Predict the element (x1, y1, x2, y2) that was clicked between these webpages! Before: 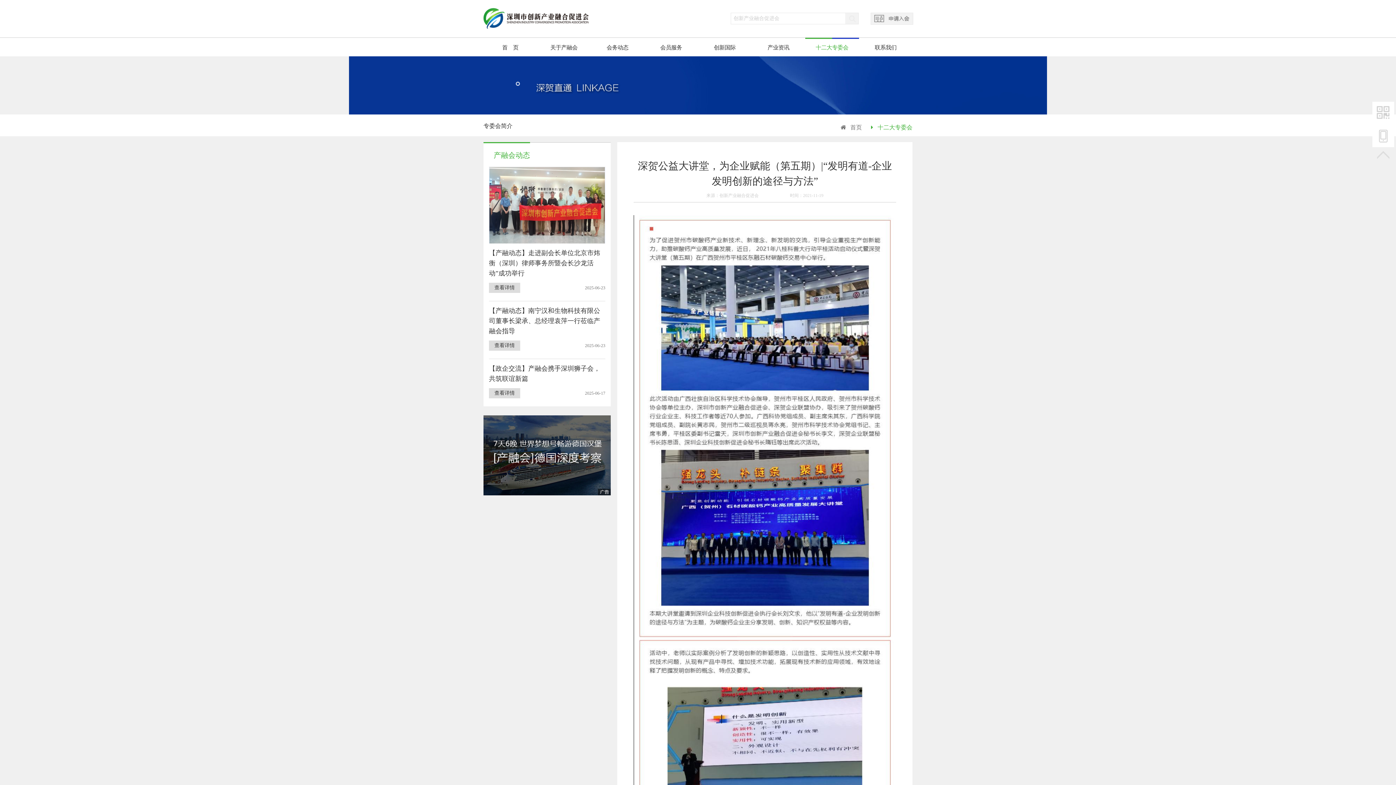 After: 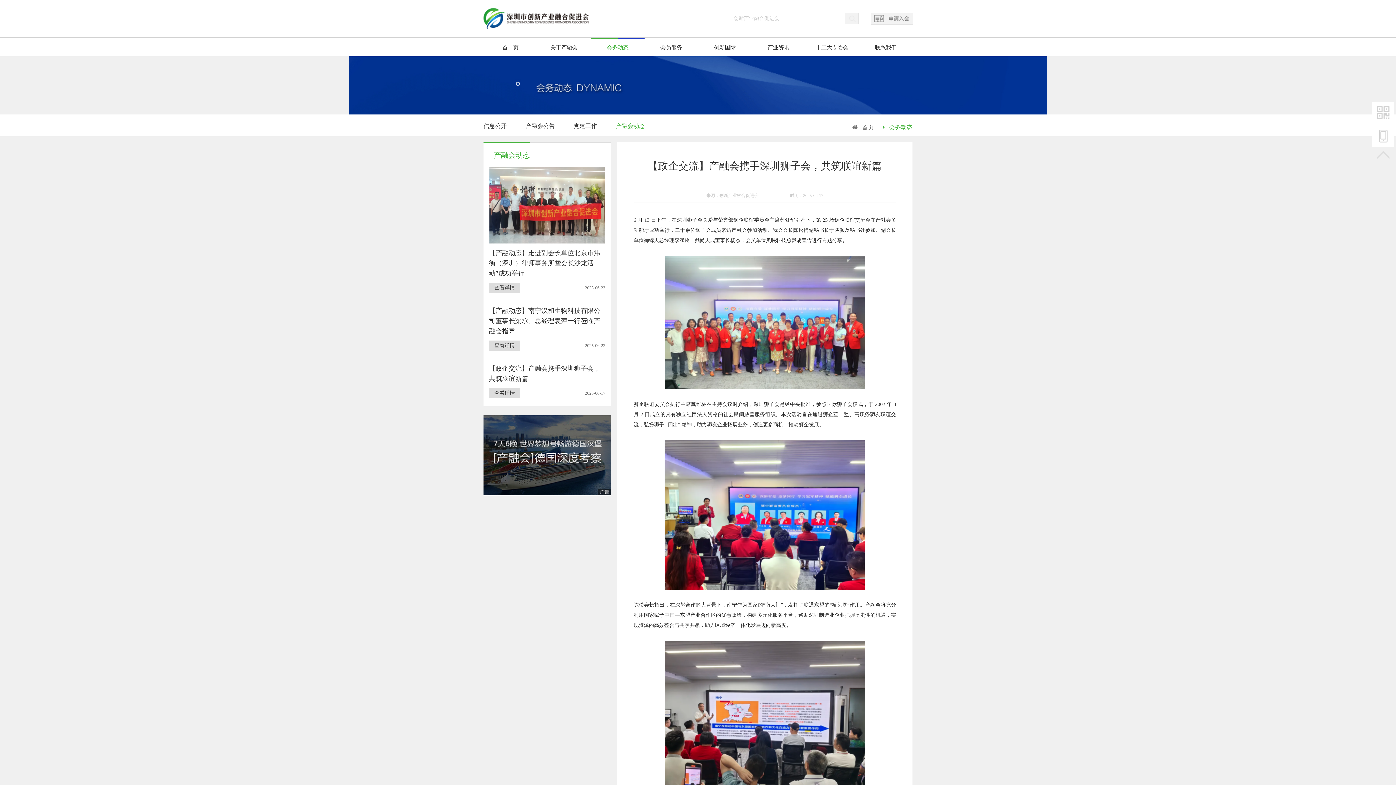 Action: bbox: (494, 390, 514, 396) label: 查看详情